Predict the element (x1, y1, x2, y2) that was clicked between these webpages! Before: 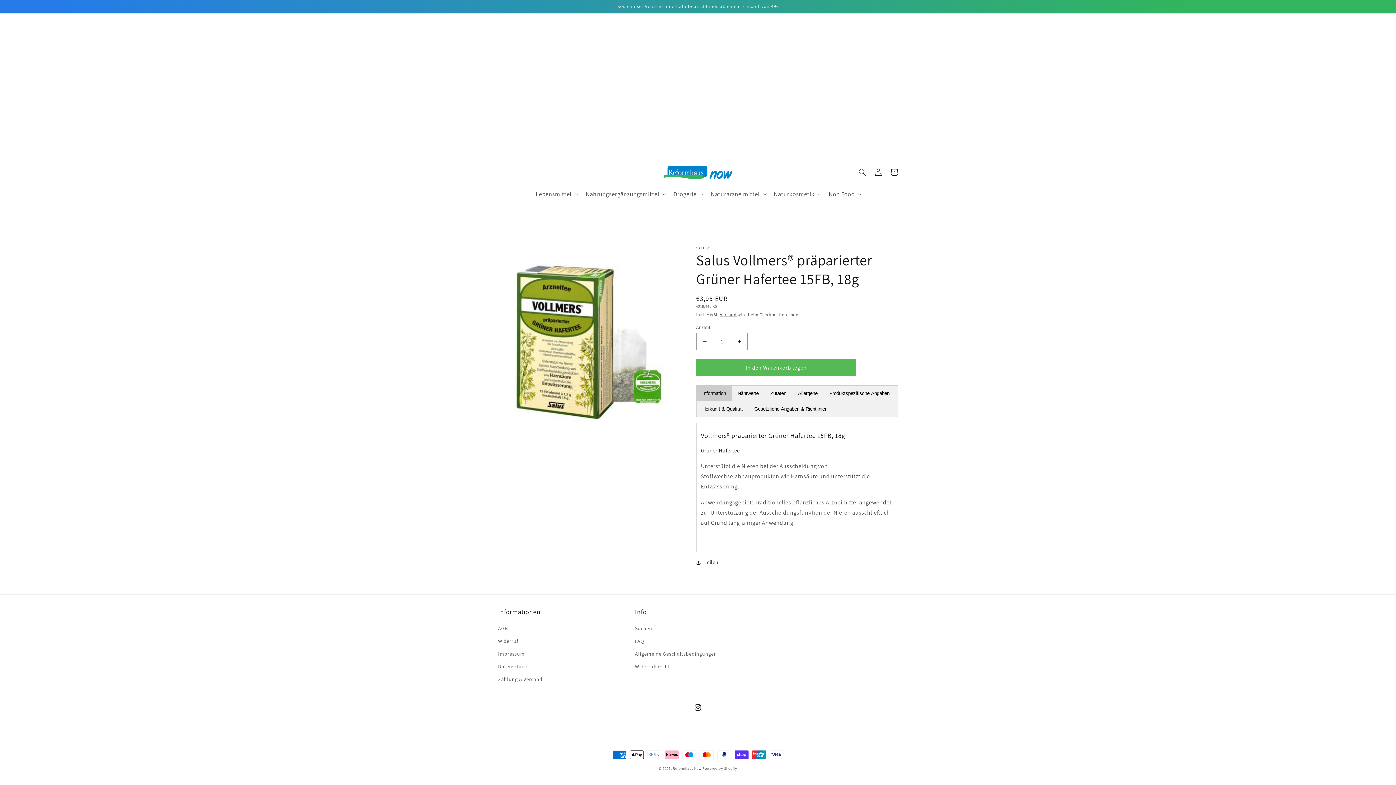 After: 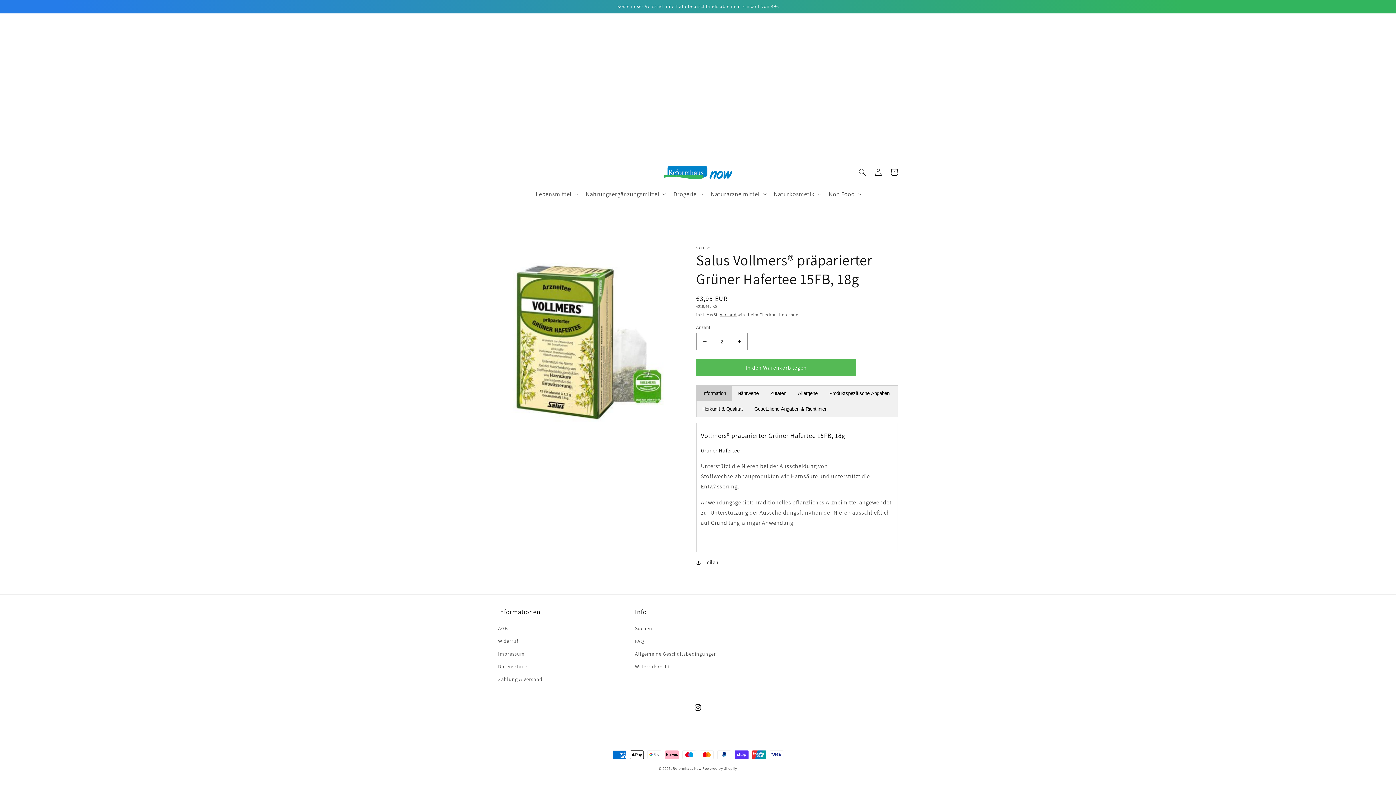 Action: label: Erhöhe die Menge für Salus Vollmers® präparierter Grüner Hafertee 15FB, 18g bbox: (731, 333, 747, 350)